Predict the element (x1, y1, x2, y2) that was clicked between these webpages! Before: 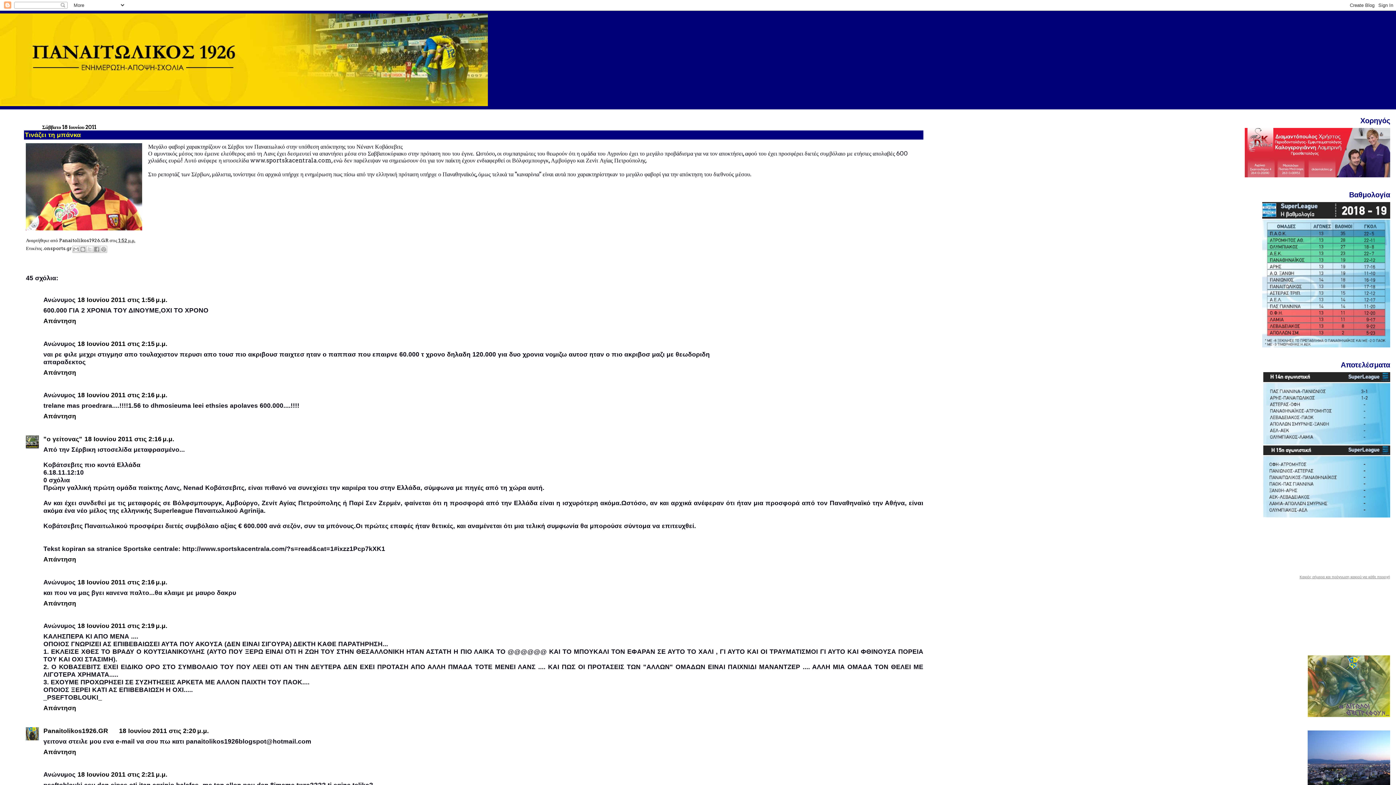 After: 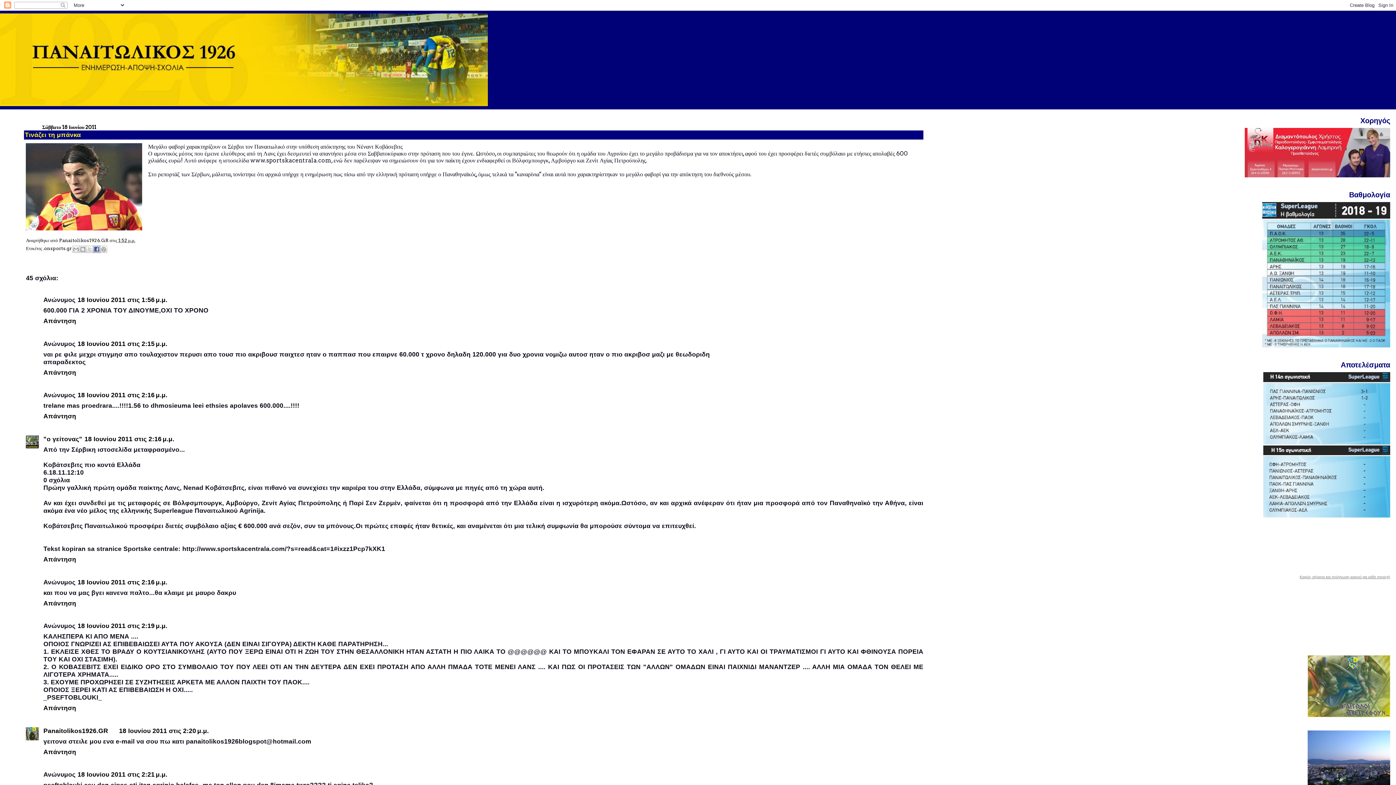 Action: bbox: (93, 245, 100, 253) label: Μοιραστείτε το στο Facebook